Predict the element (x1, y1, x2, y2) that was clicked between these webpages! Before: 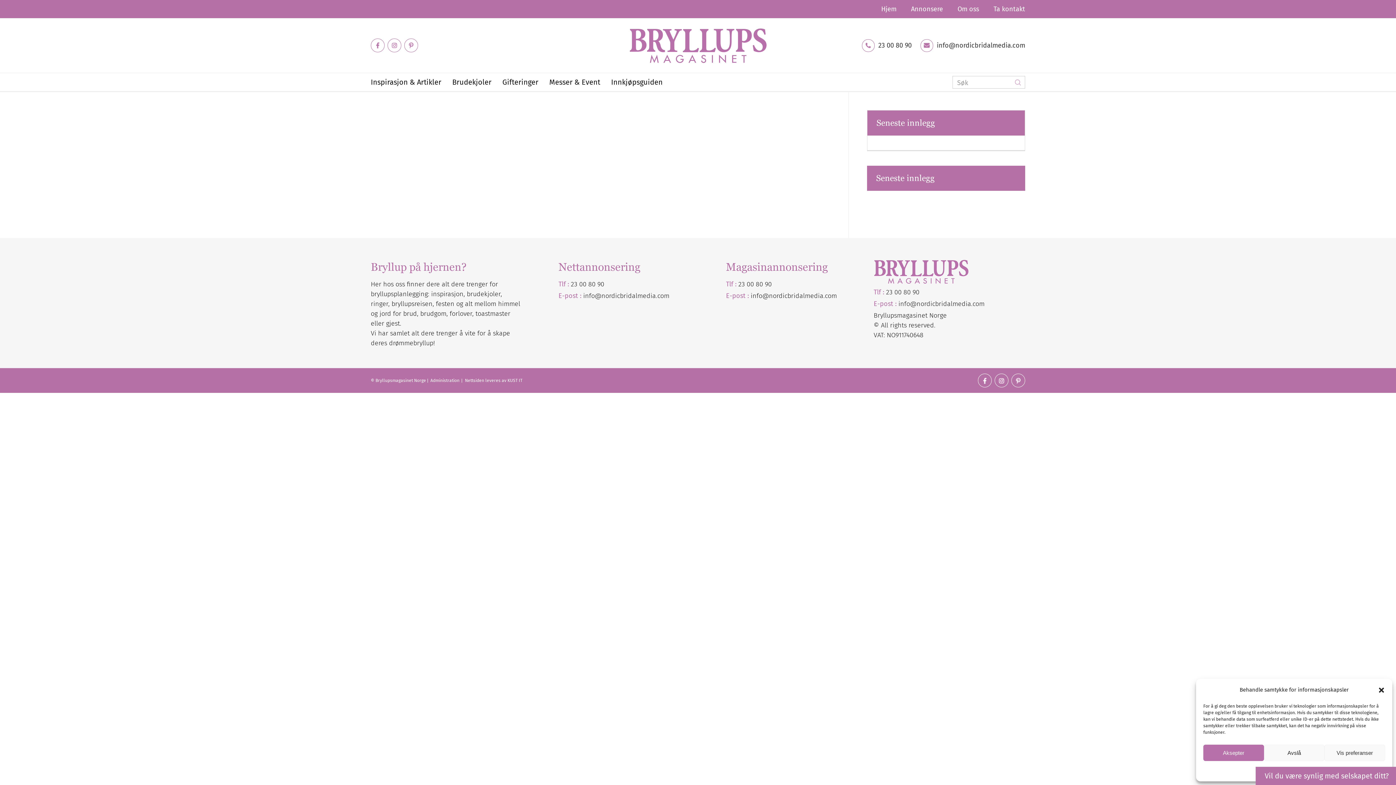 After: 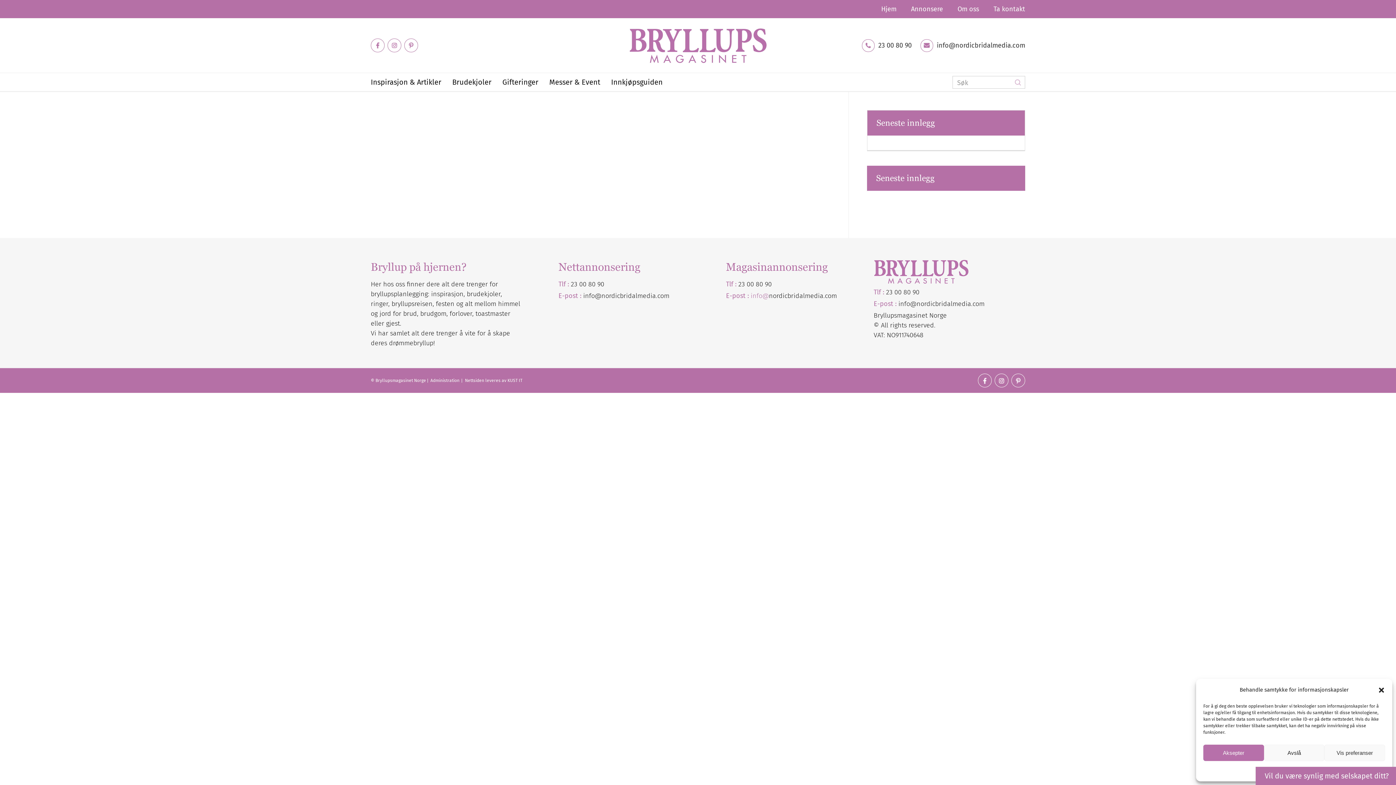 Action: label: info@ bbox: (750, 292, 769, 300)